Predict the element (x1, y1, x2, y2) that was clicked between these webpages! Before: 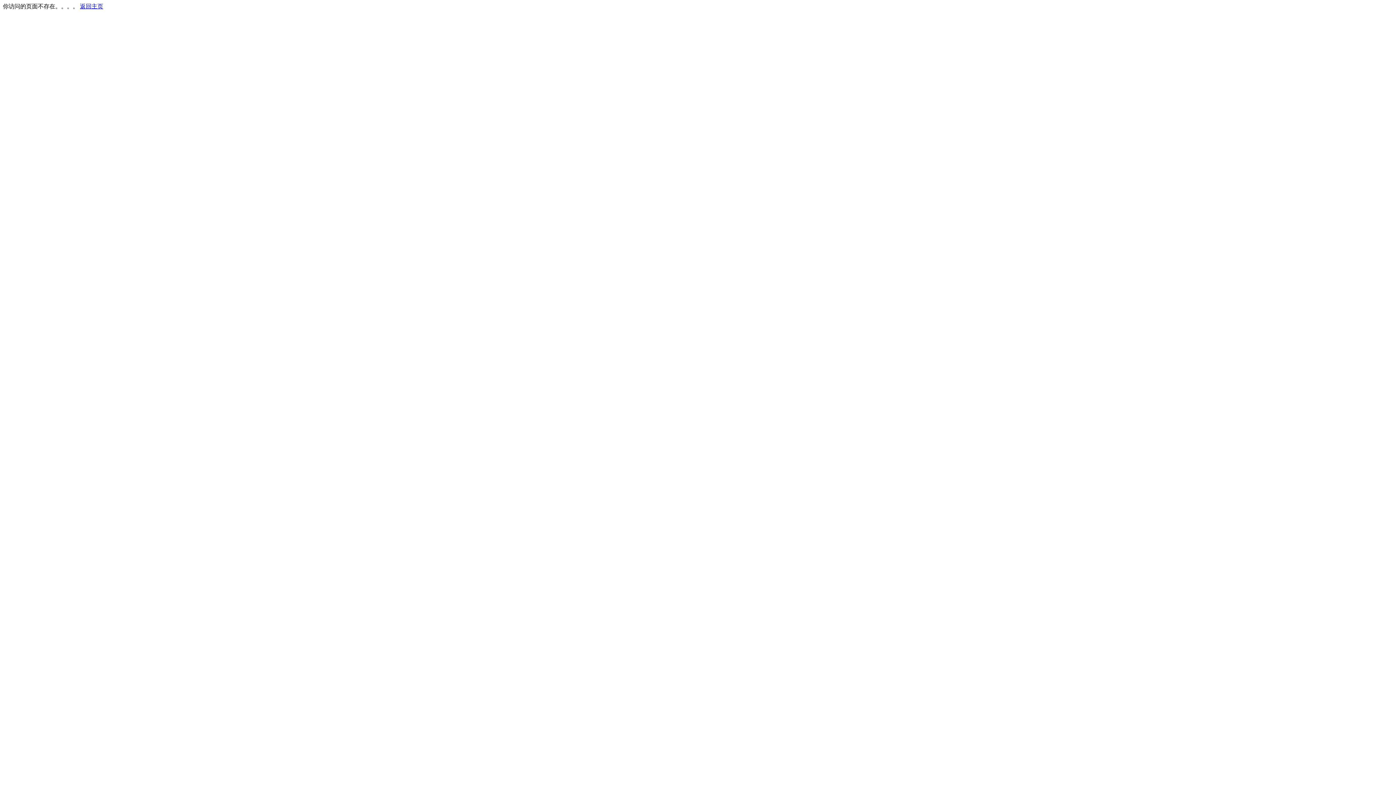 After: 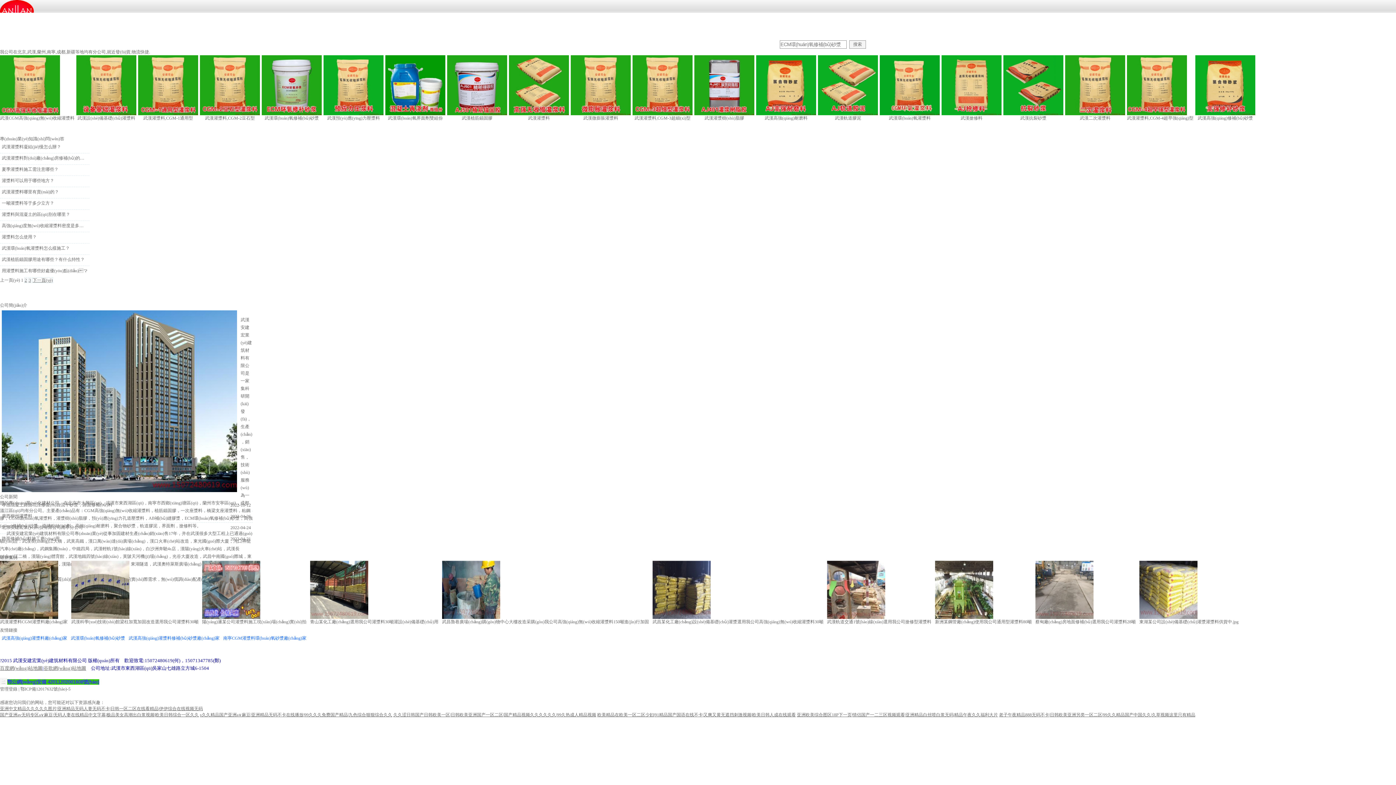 Action: label: 返回主页 bbox: (80, 3, 103, 9)